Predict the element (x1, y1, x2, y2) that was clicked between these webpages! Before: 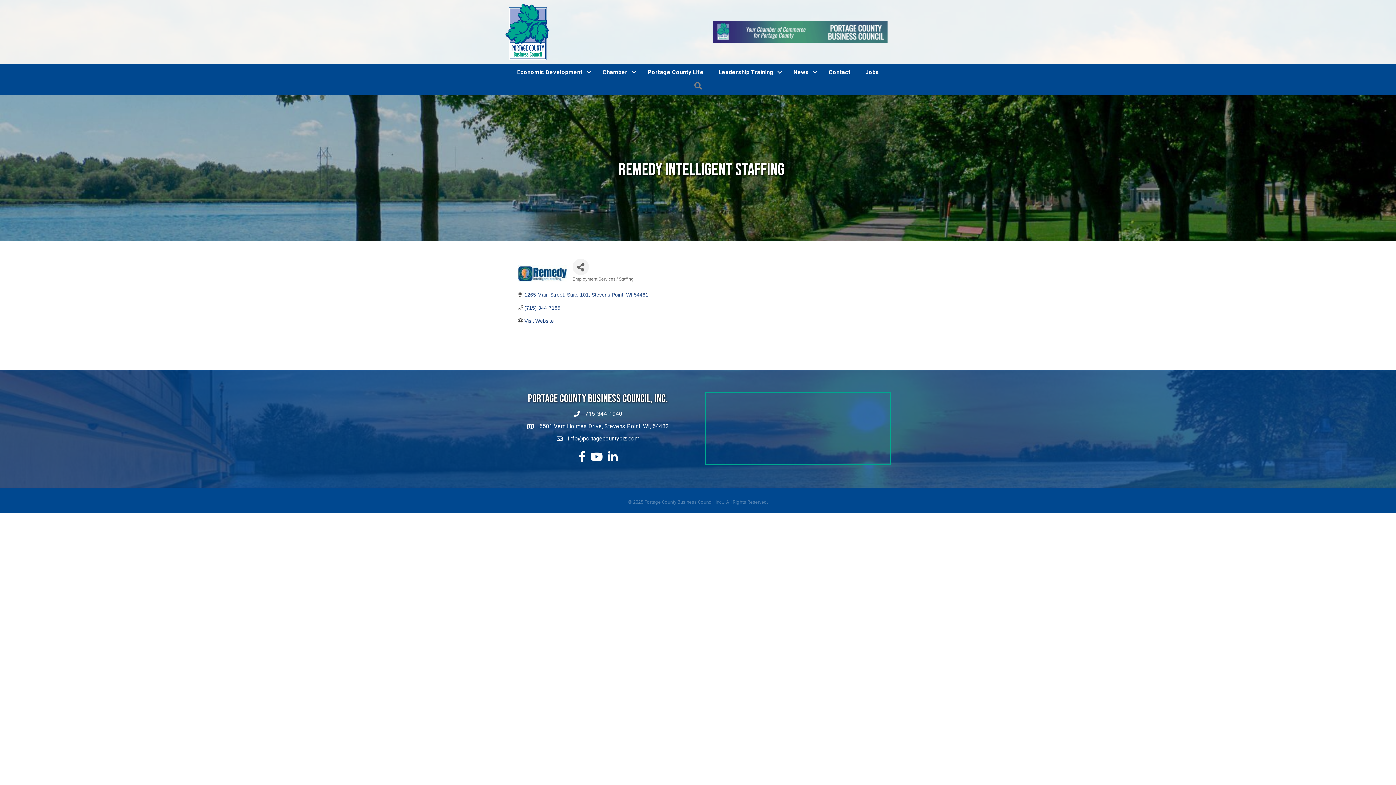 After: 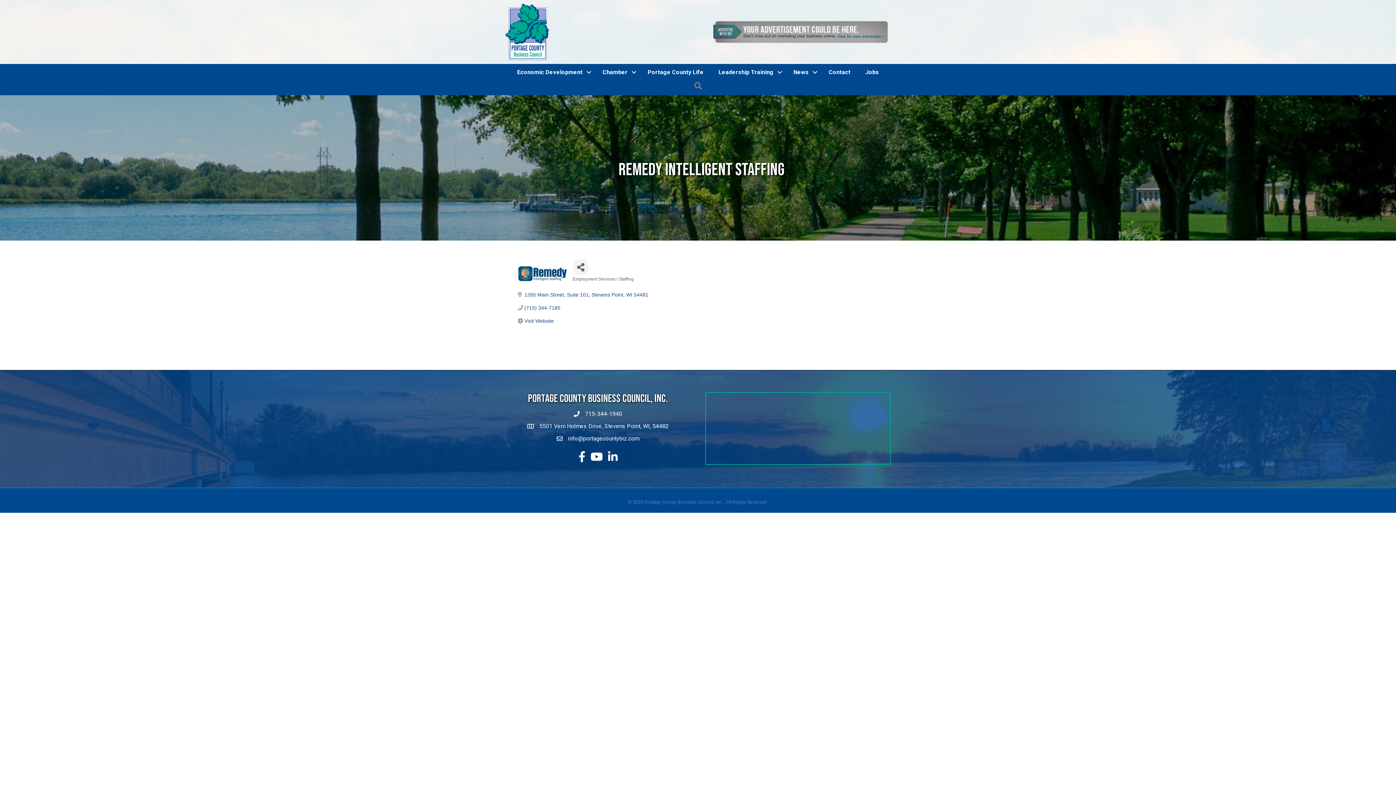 Action: label: 715-344-1940 bbox: (585, 409, 622, 418)